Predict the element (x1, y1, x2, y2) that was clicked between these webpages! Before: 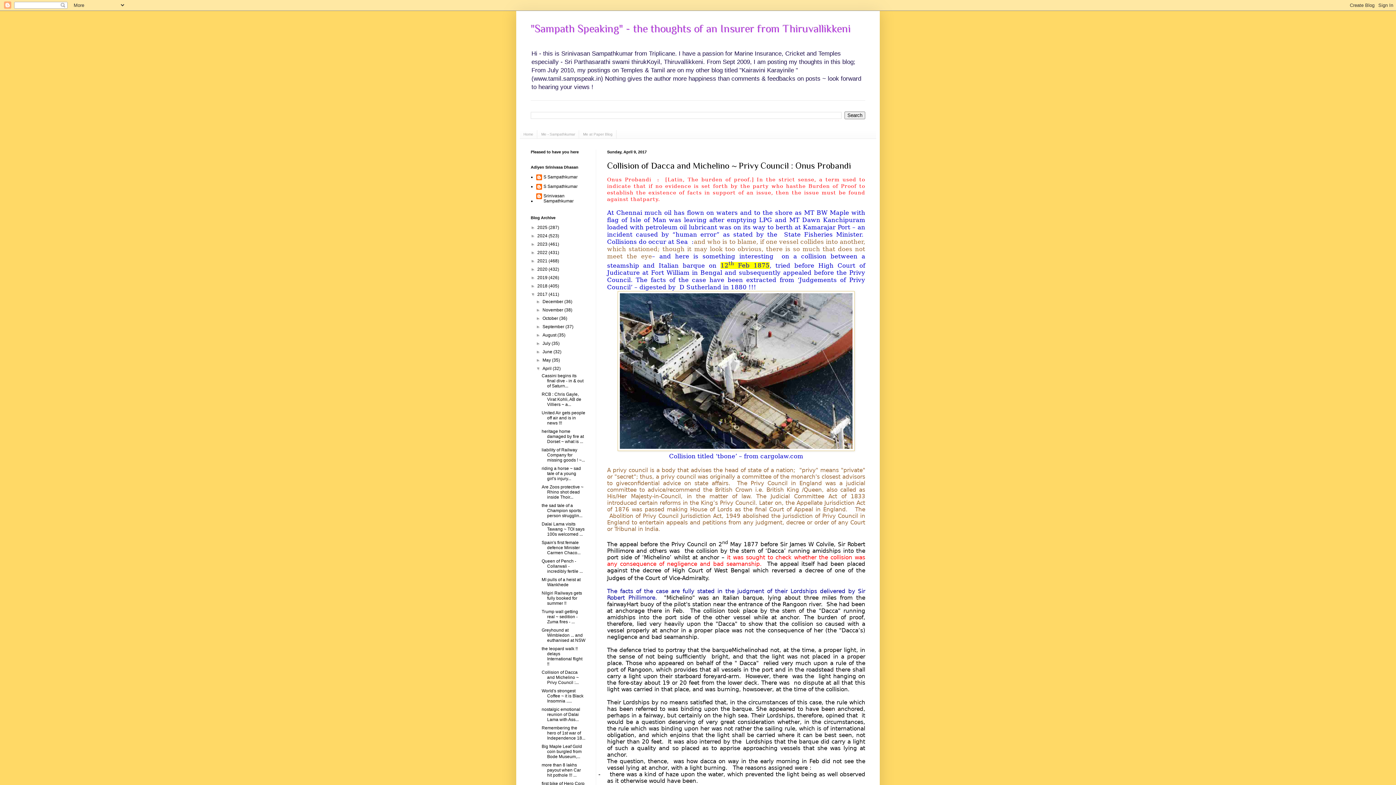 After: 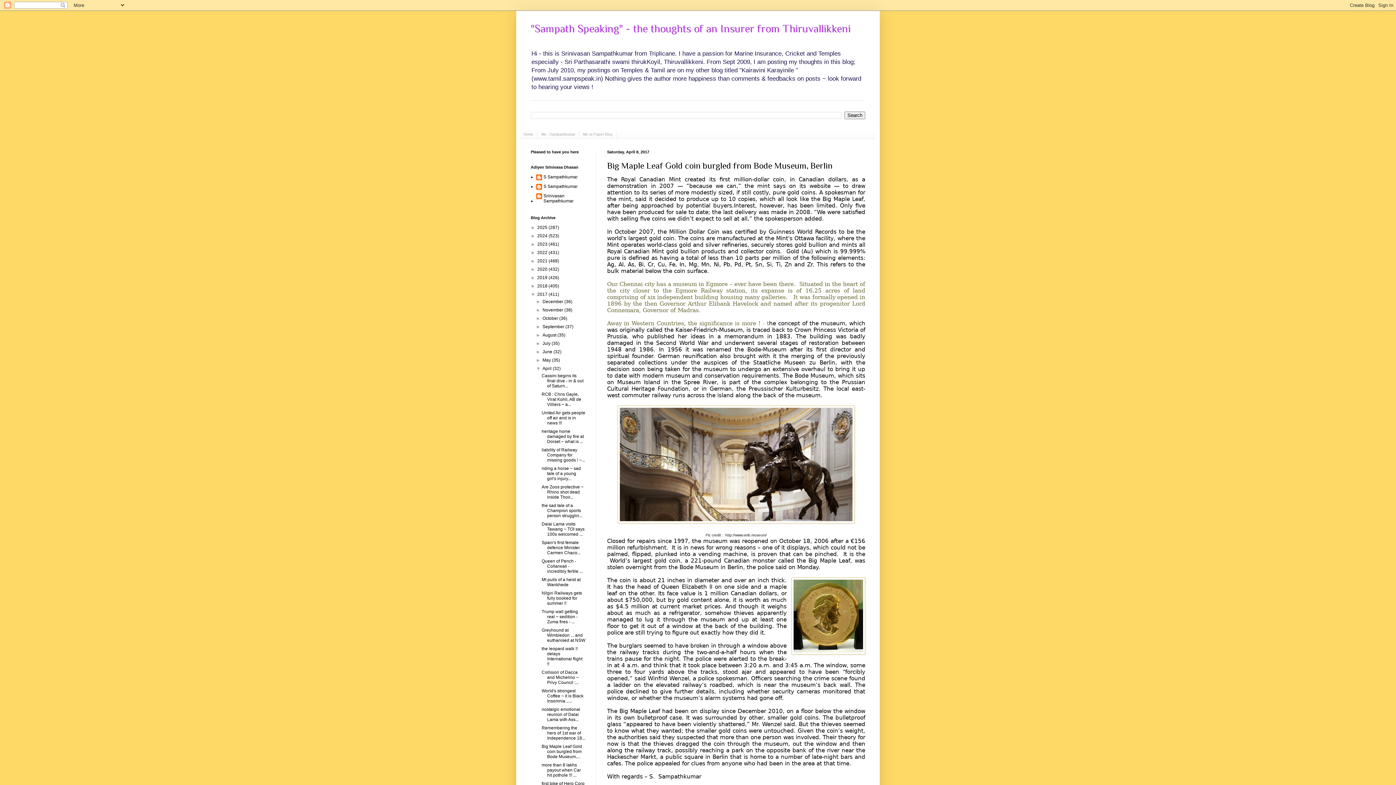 Action: bbox: (541, 744, 582, 759) label: Big Maple Leaf Gold coin burgled from Bode Museum,...